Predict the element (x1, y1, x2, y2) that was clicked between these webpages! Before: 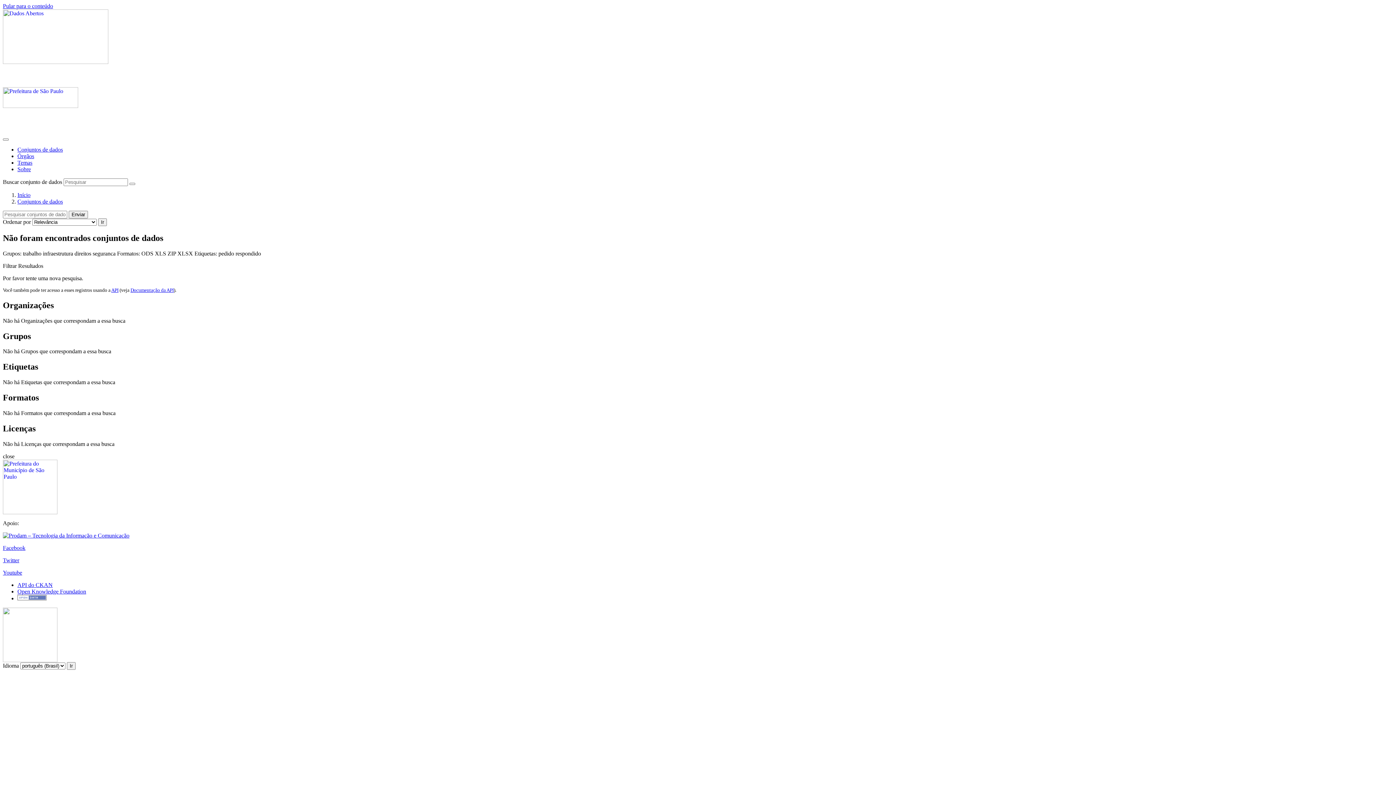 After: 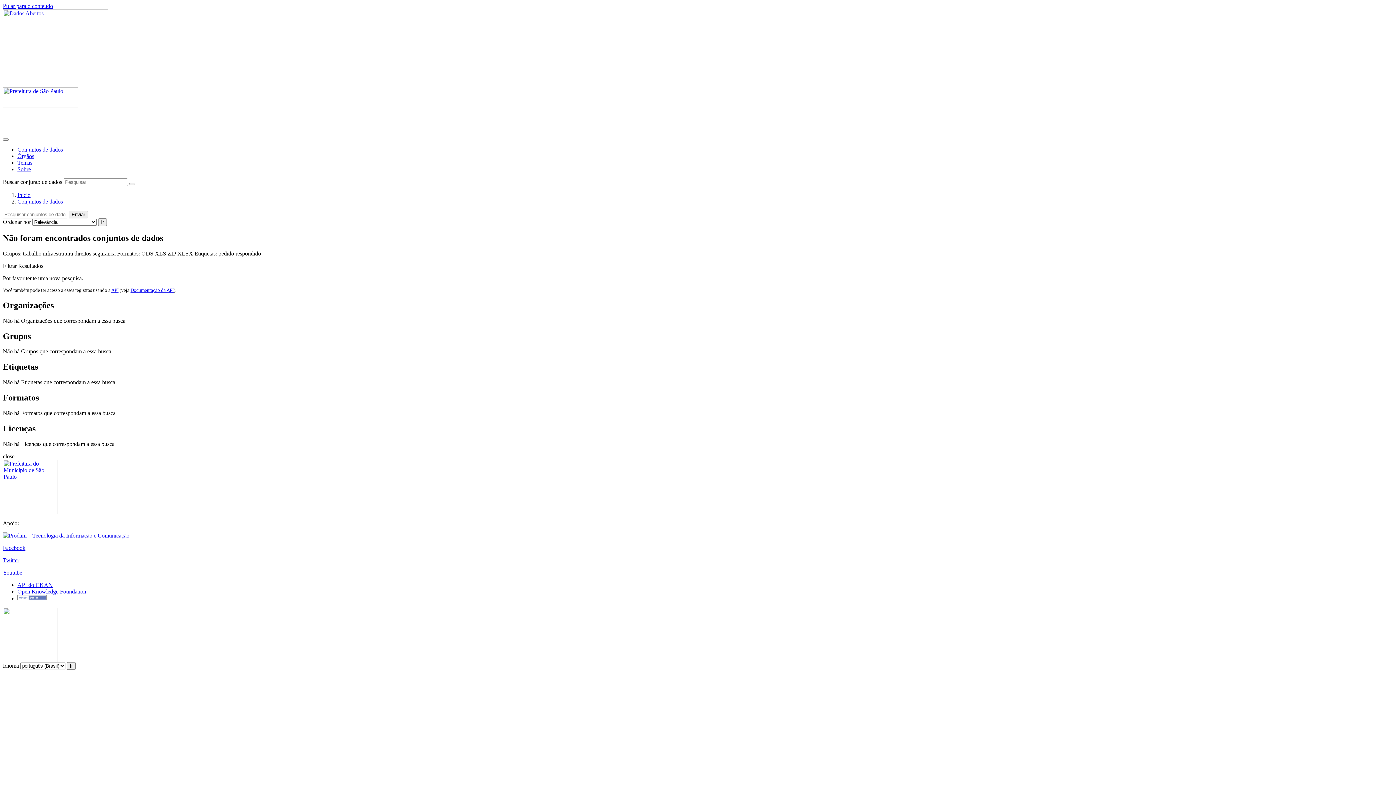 Action: bbox: (2, 532, 129, 538)